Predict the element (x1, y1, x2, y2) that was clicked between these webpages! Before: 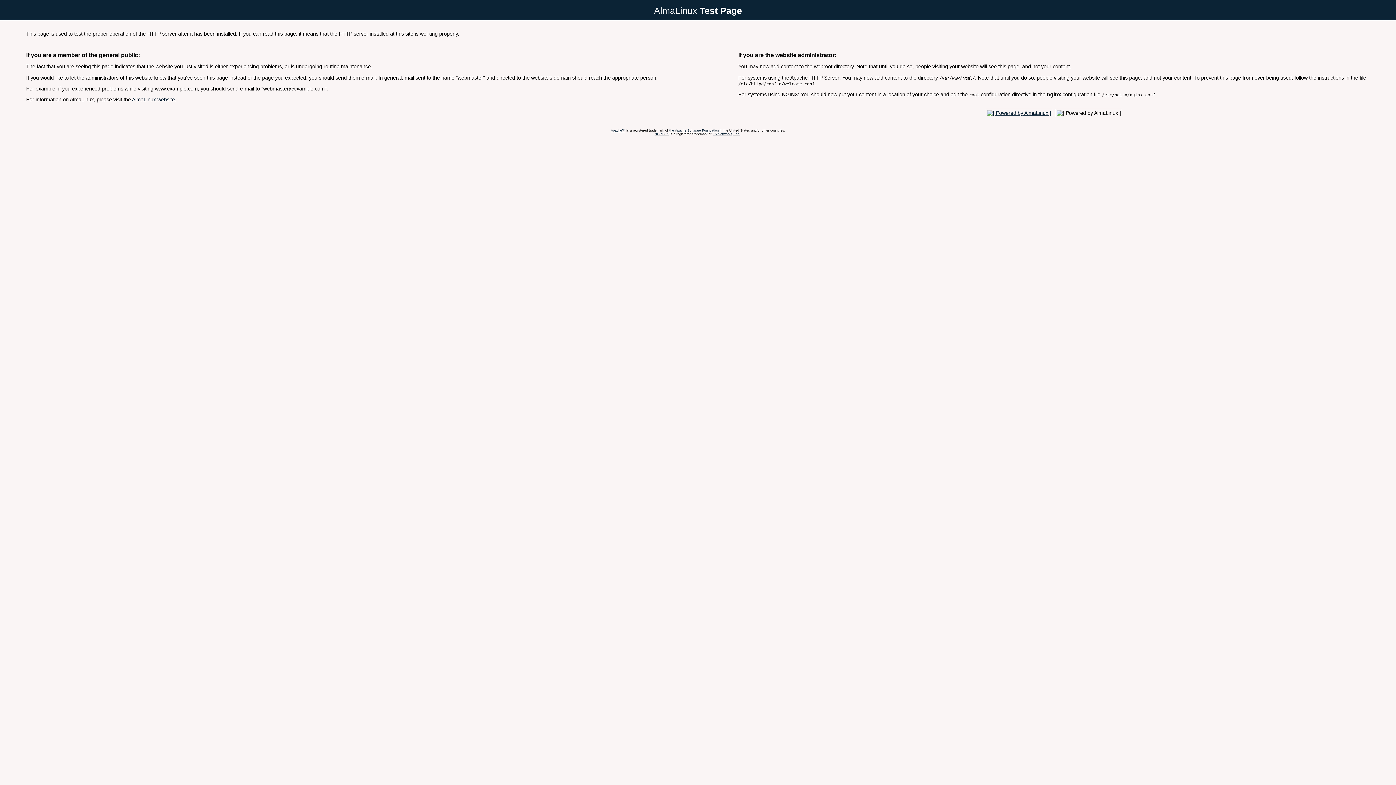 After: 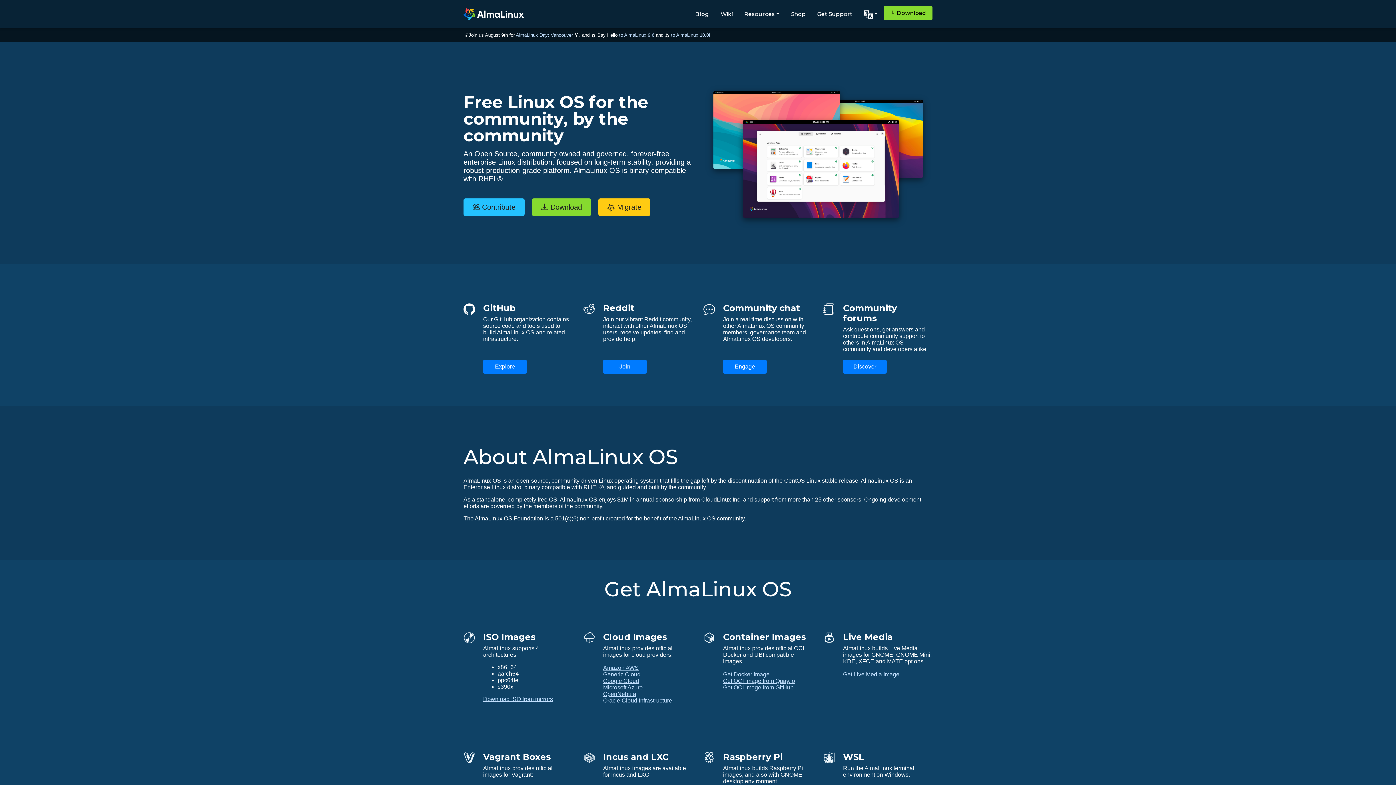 Action: bbox: (985, 110, 1053, 115)